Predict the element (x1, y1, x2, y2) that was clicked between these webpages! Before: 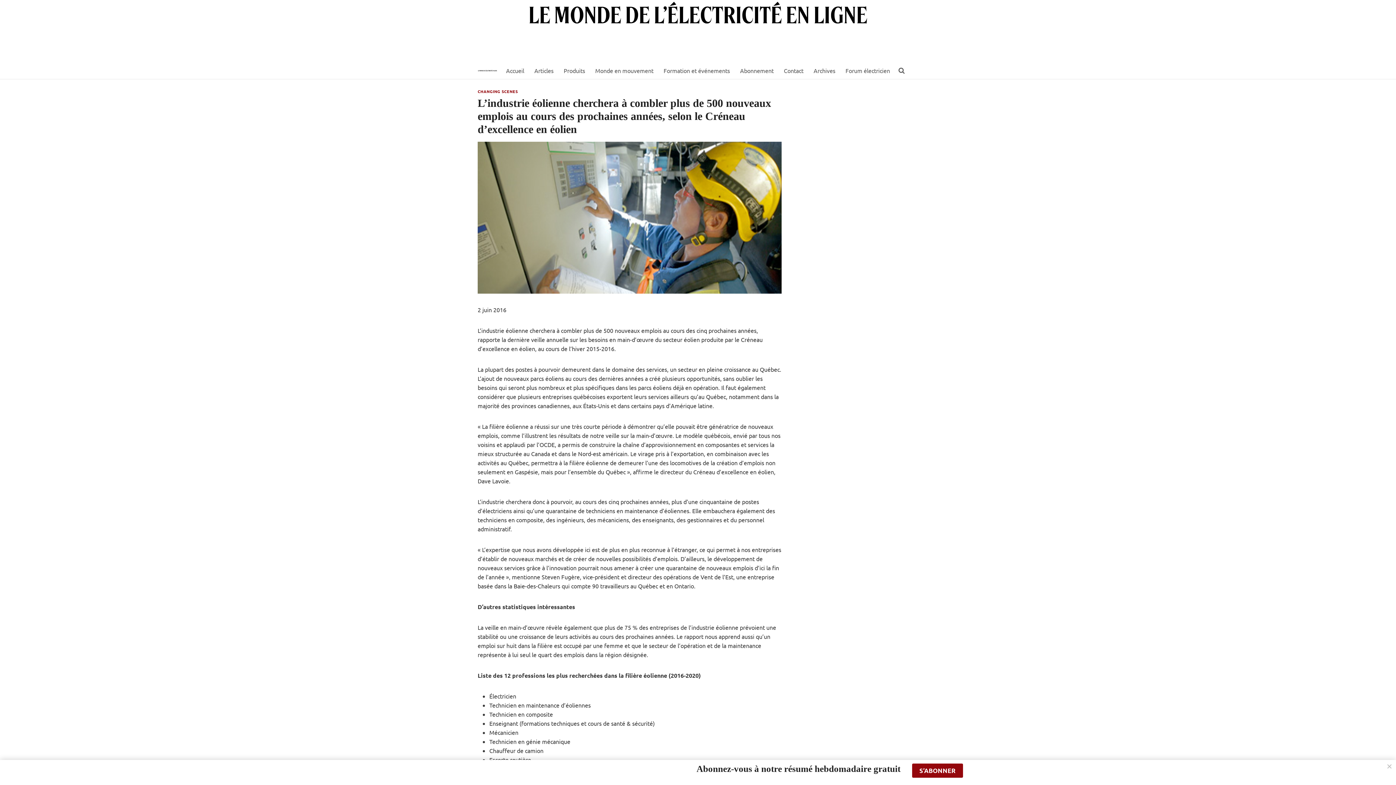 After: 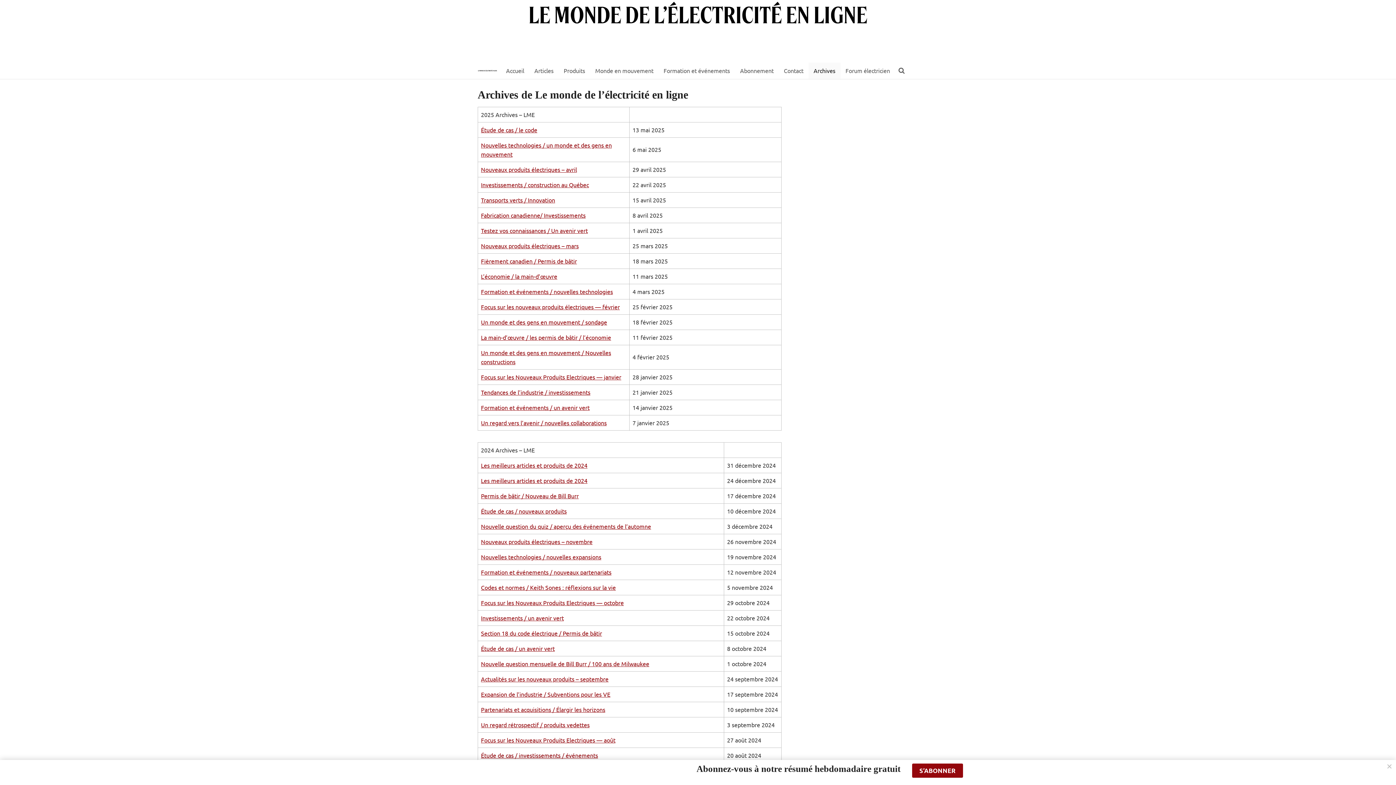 Action: bbox: (808, 62, 840, 78) label: Archives